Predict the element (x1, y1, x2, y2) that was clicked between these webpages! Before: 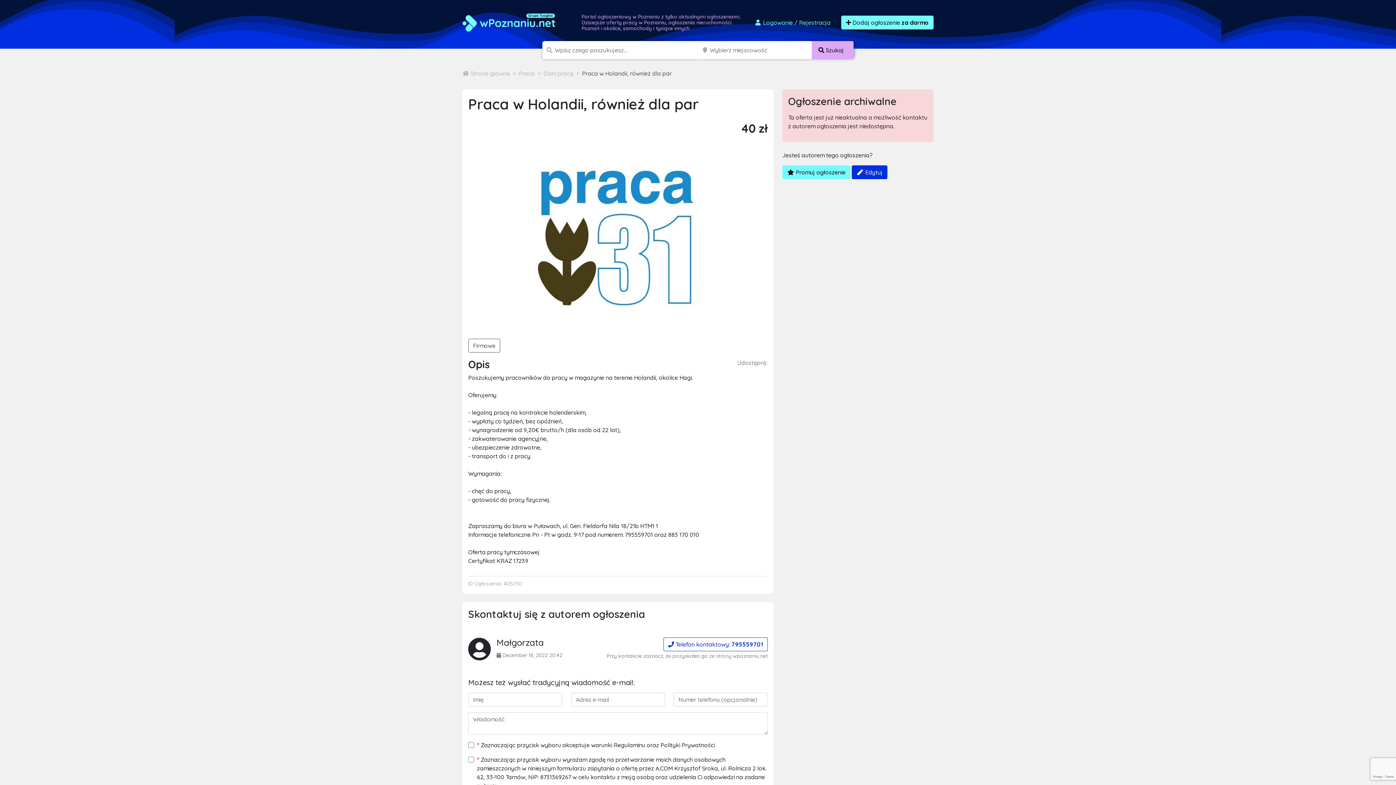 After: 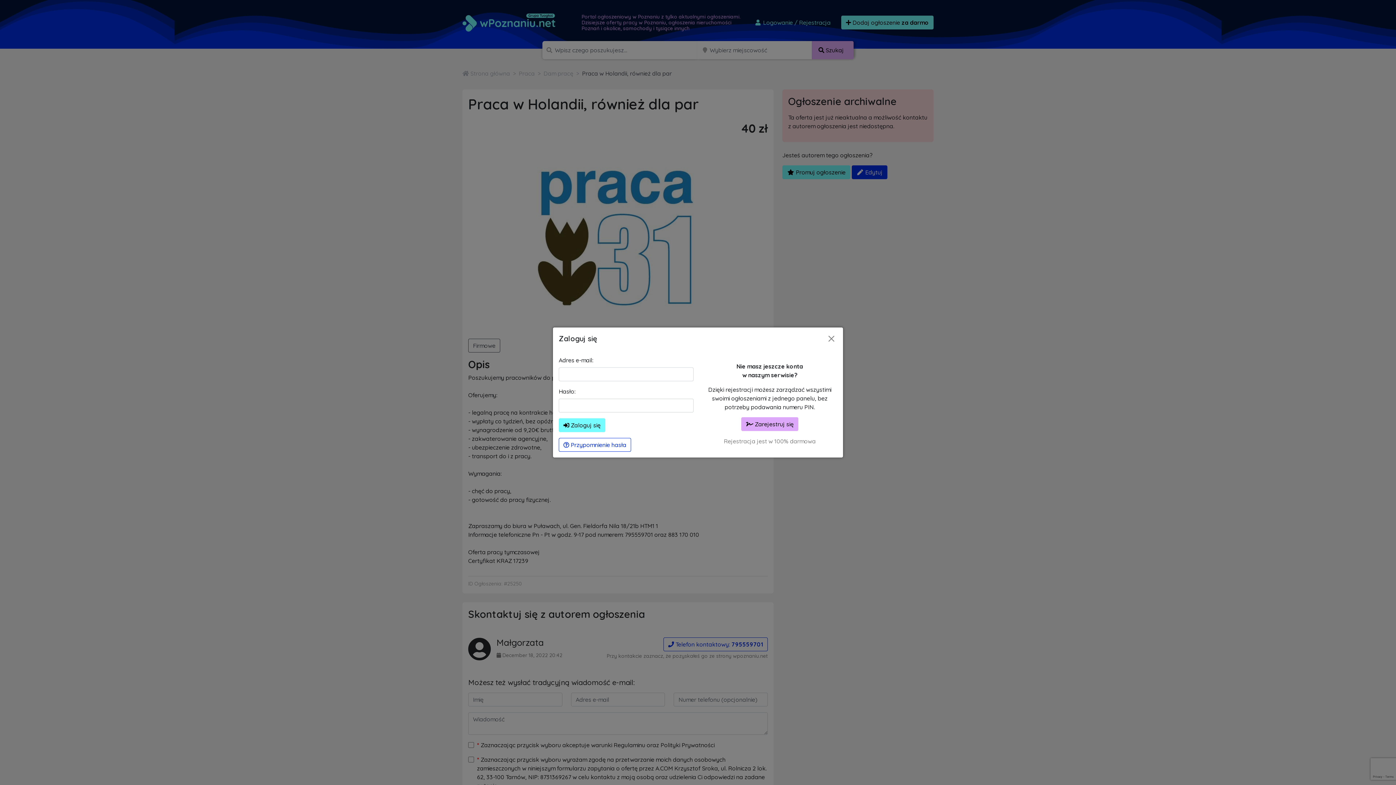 Action: bbox: (749, 15, 835, 29) label:  Logowanie / Rejestracja